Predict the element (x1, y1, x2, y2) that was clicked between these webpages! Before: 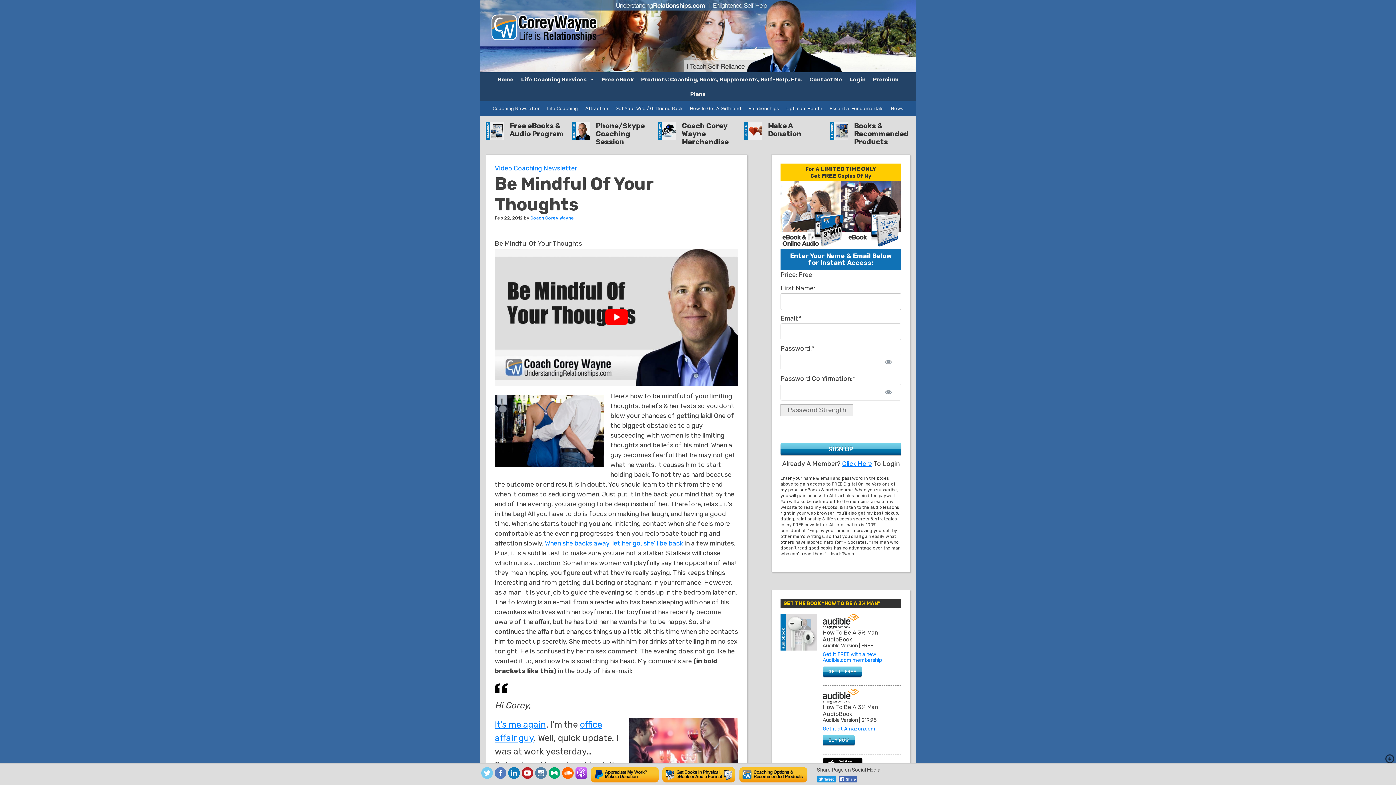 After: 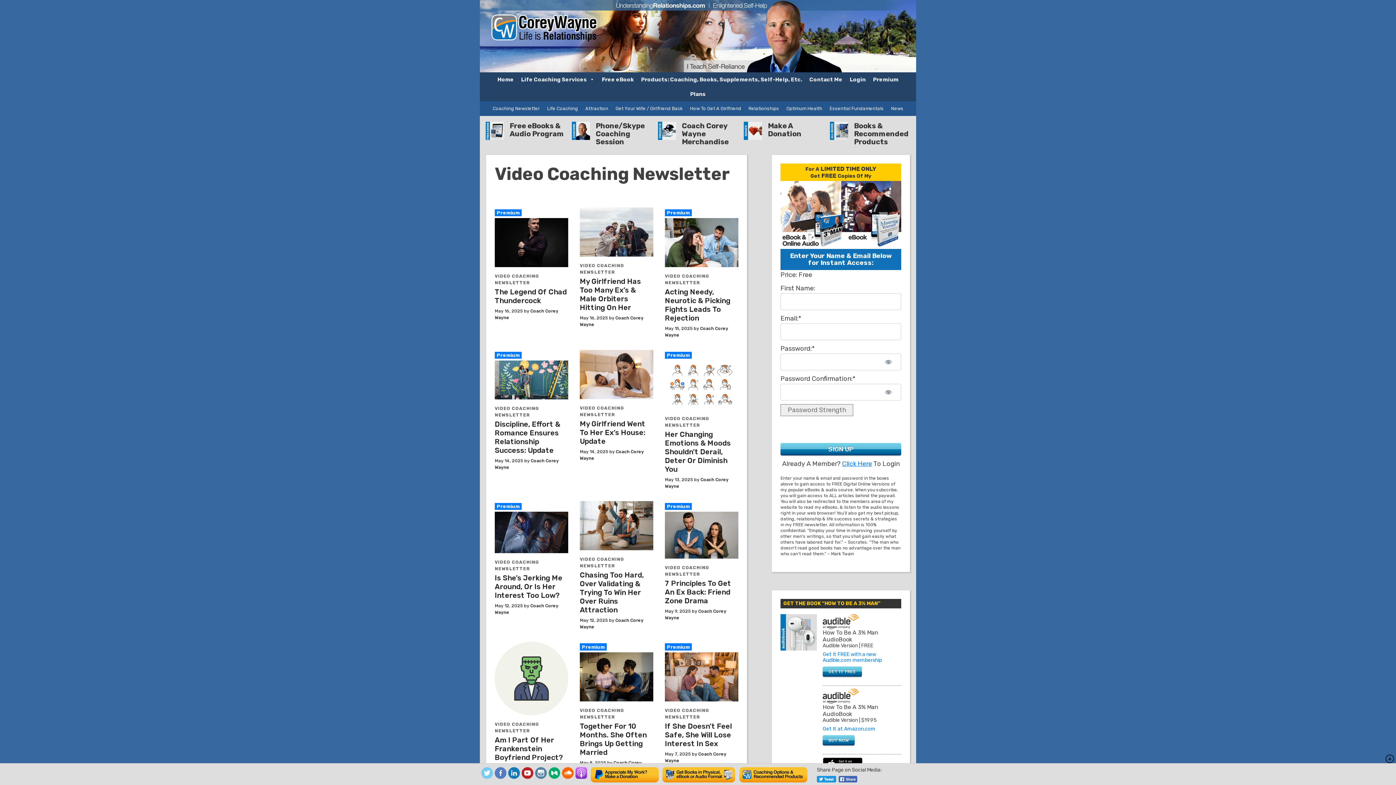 Action: bbox: (489, 101, 543, 116) label: Coaching Newsletter